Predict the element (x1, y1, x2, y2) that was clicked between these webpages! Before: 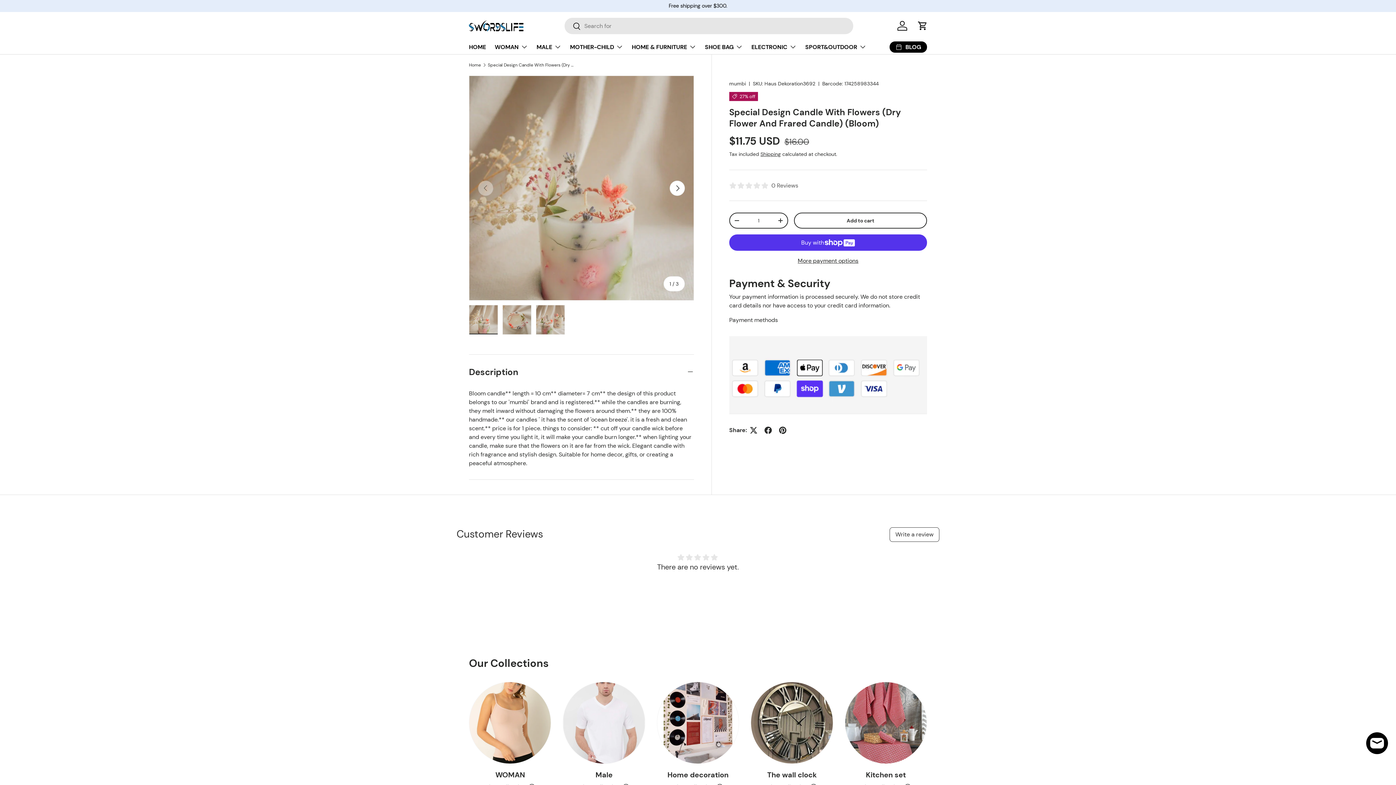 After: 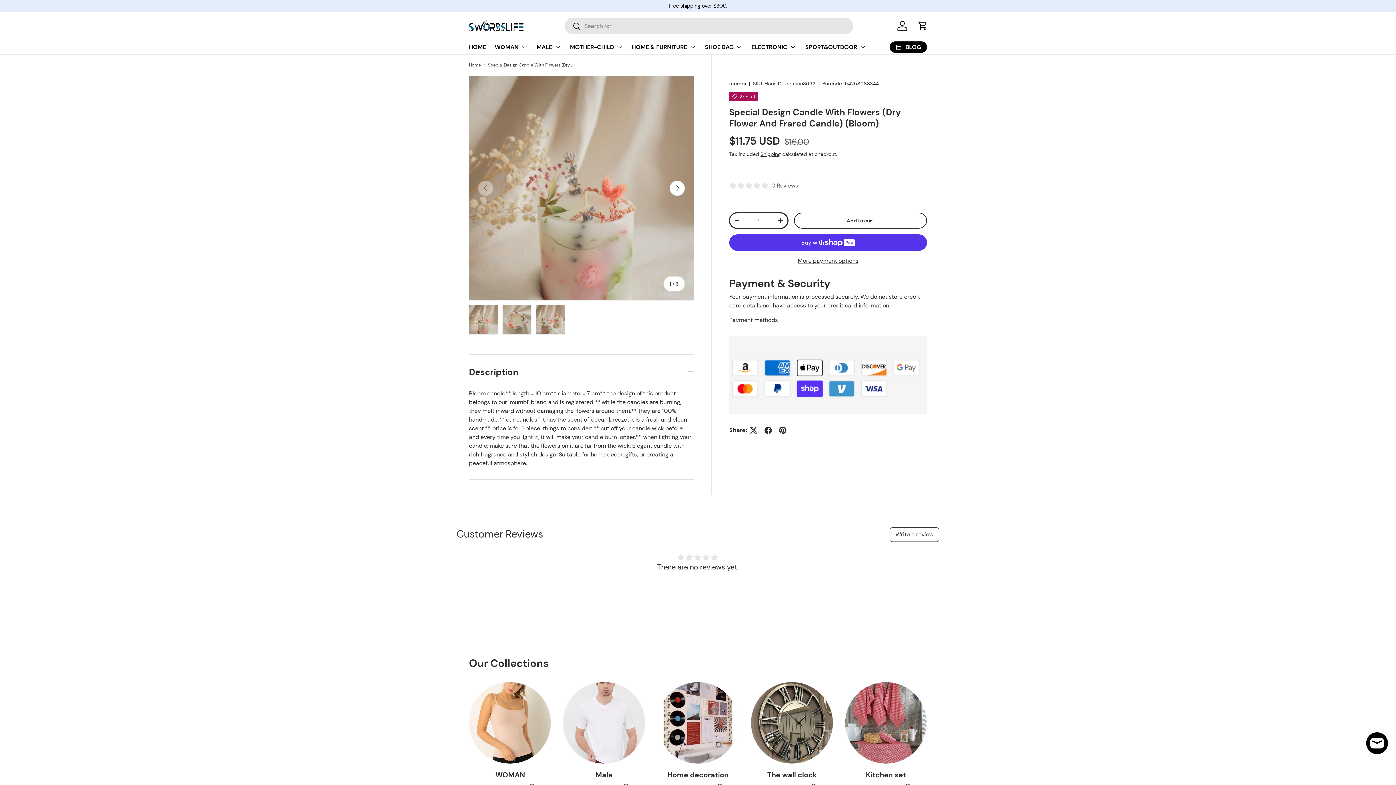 Action: label: Decrease quantity bbox: (730, 215, 743, 226)